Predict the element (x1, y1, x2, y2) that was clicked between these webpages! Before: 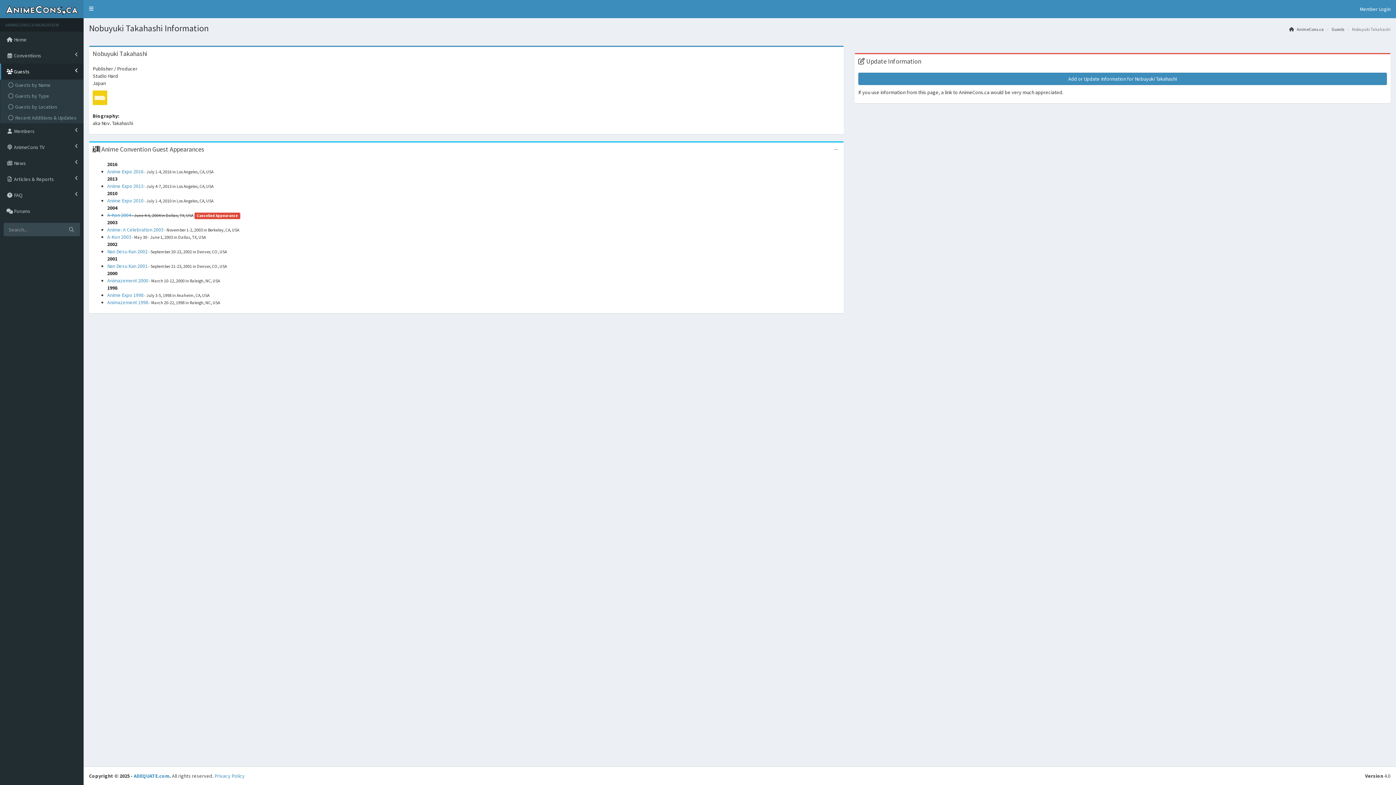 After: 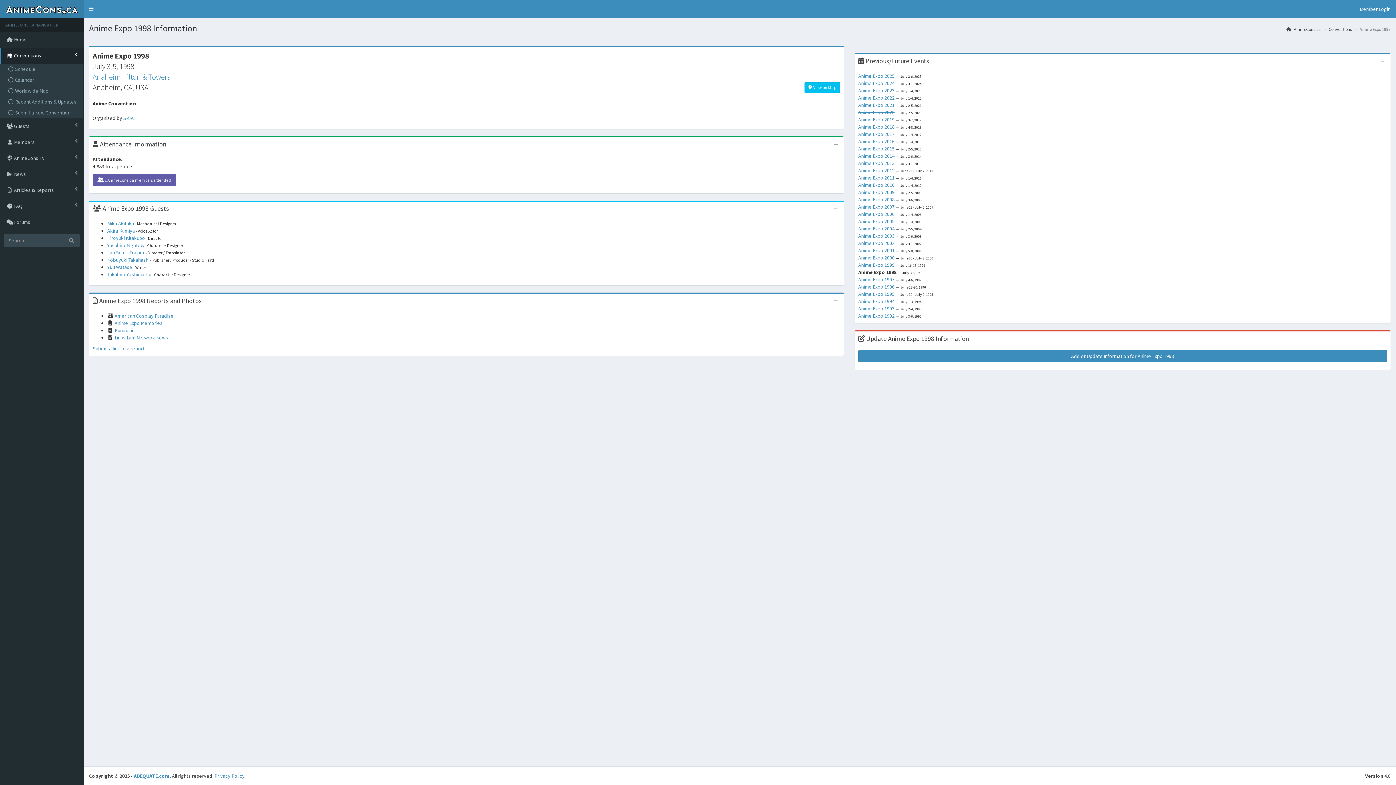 Action: bbox: (107, 292, 143, 298) label: Anime Expo 1998